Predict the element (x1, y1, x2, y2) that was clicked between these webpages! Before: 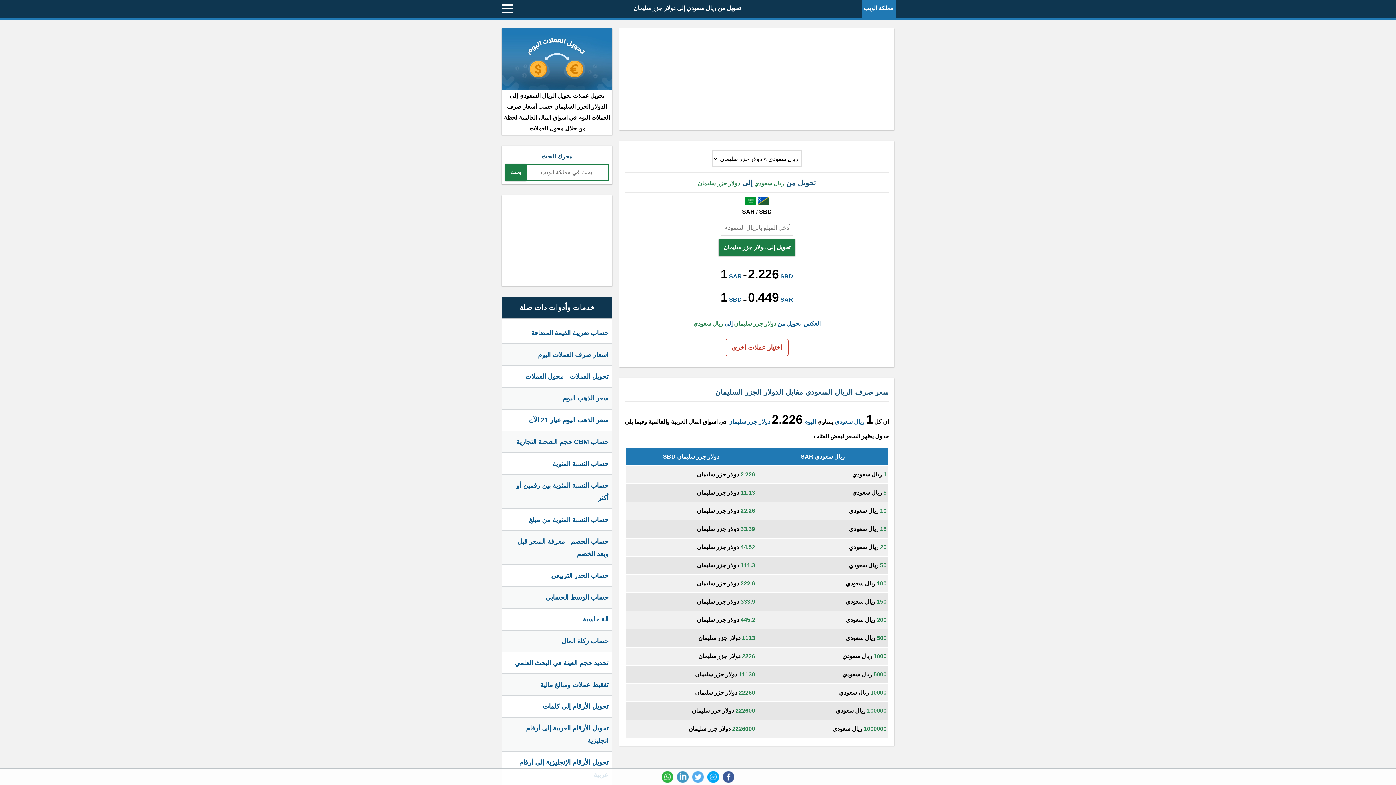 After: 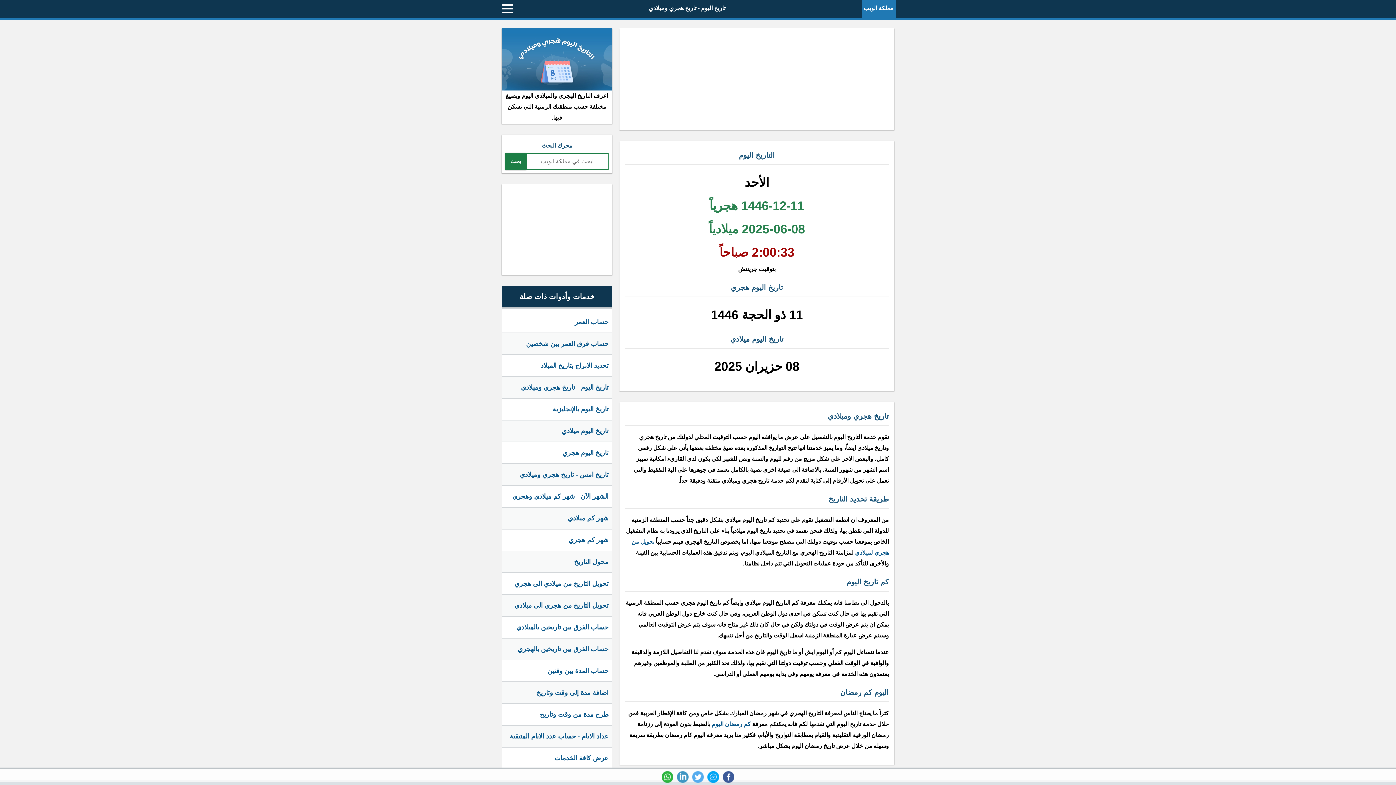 Action: bbox: (804, 418, 816, 425) label: اليوم